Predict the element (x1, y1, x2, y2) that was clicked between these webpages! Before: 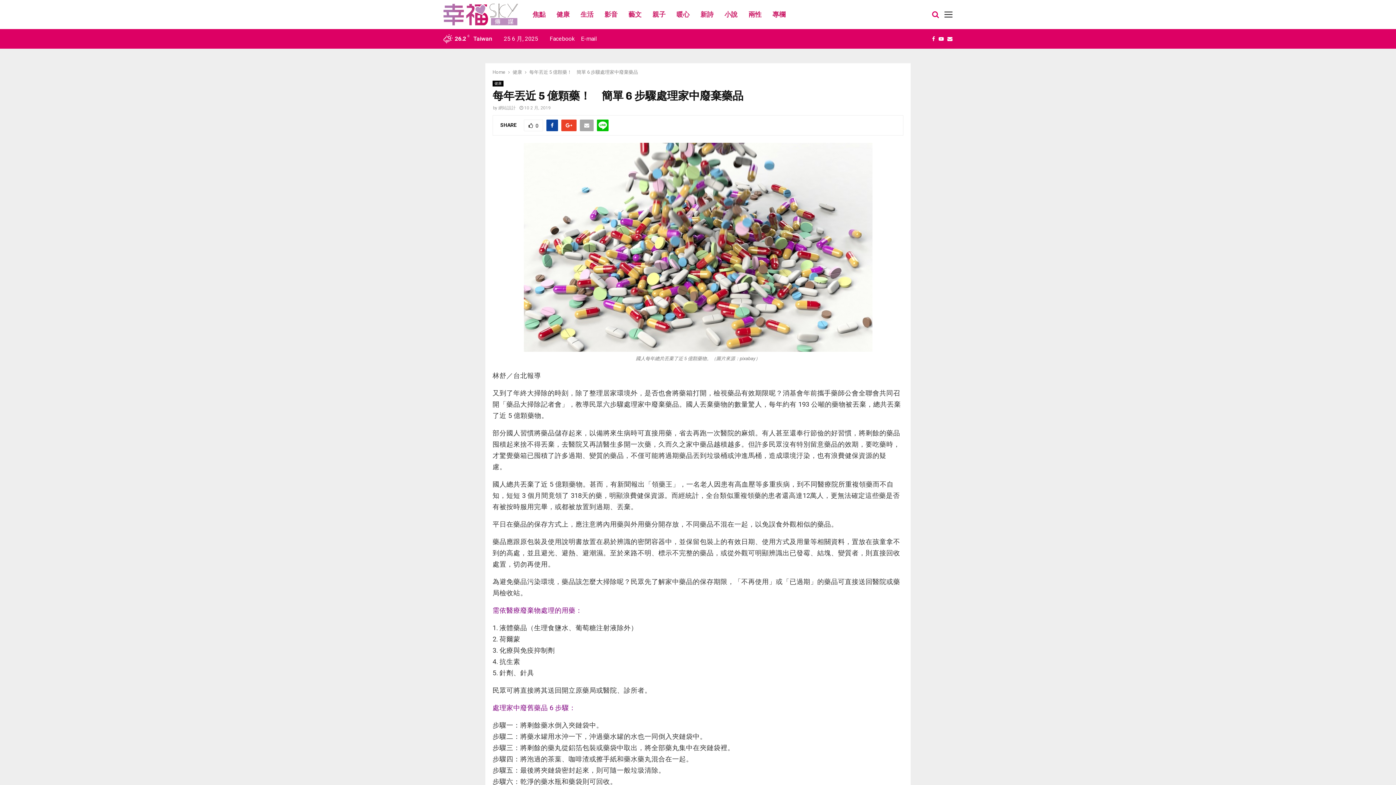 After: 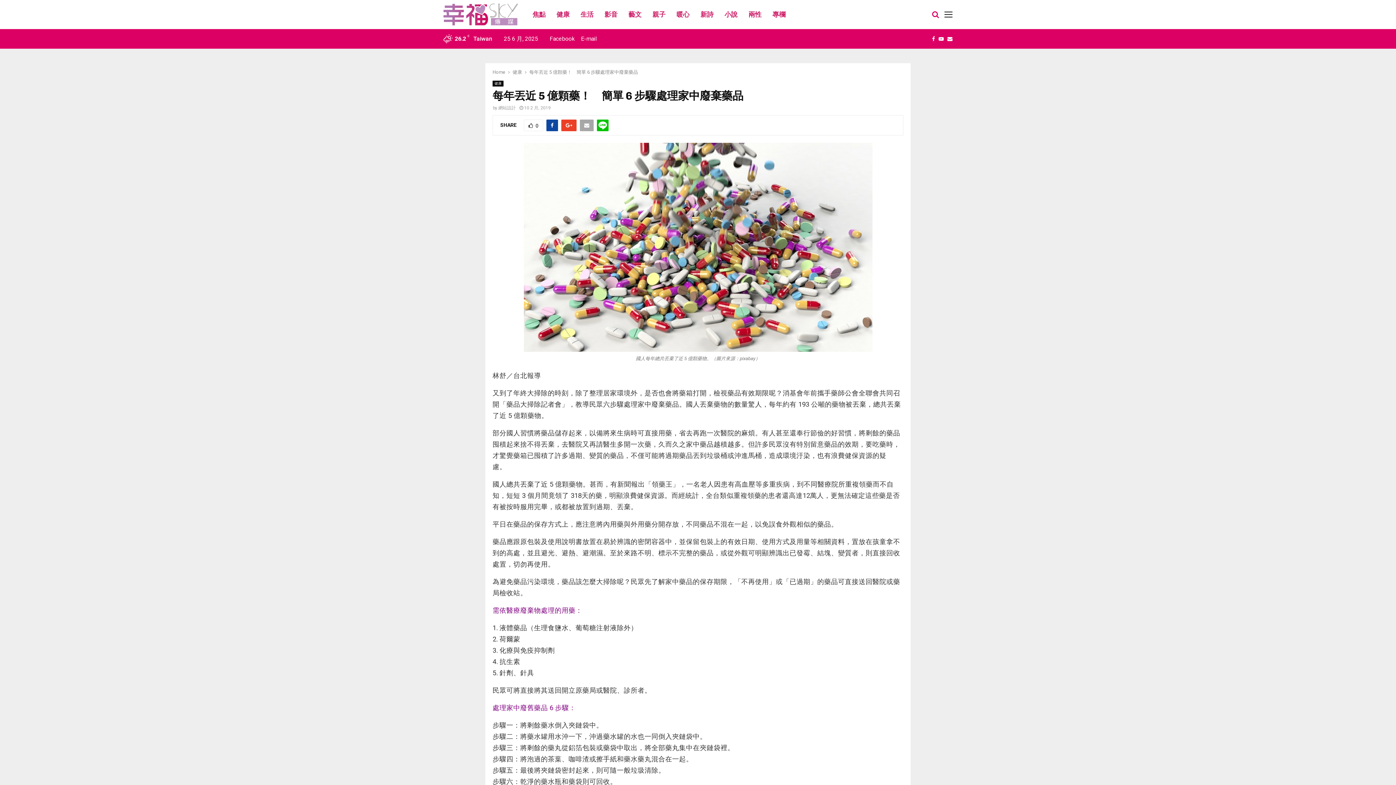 Action: label: 每年丟近 5 億顆藥！　簡單 6 步驟處理家中廢棄藥品 bbox: (529, 69, 638, 74)